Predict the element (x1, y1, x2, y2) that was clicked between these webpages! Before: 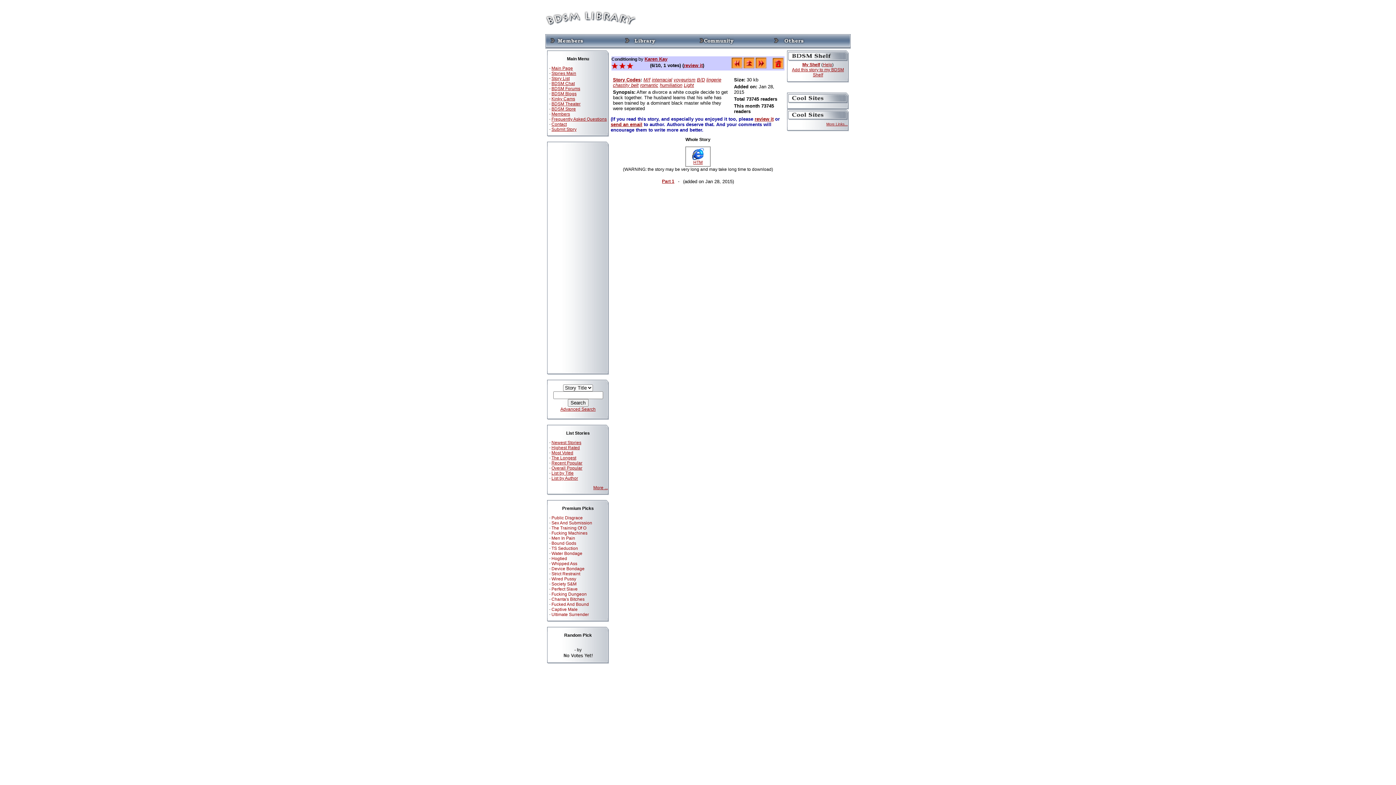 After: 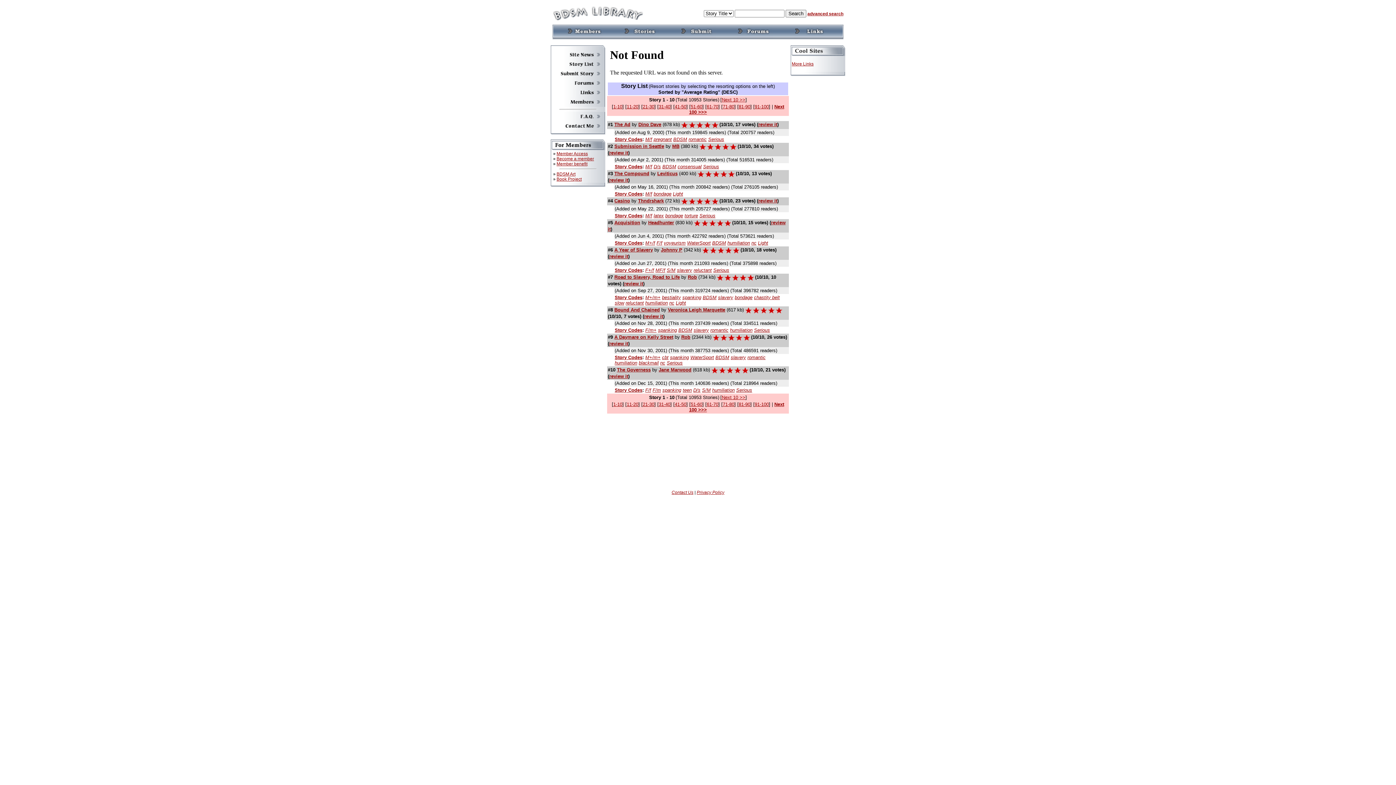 Action: label: Highest Rated bbox: (551, 445, 580, 450)